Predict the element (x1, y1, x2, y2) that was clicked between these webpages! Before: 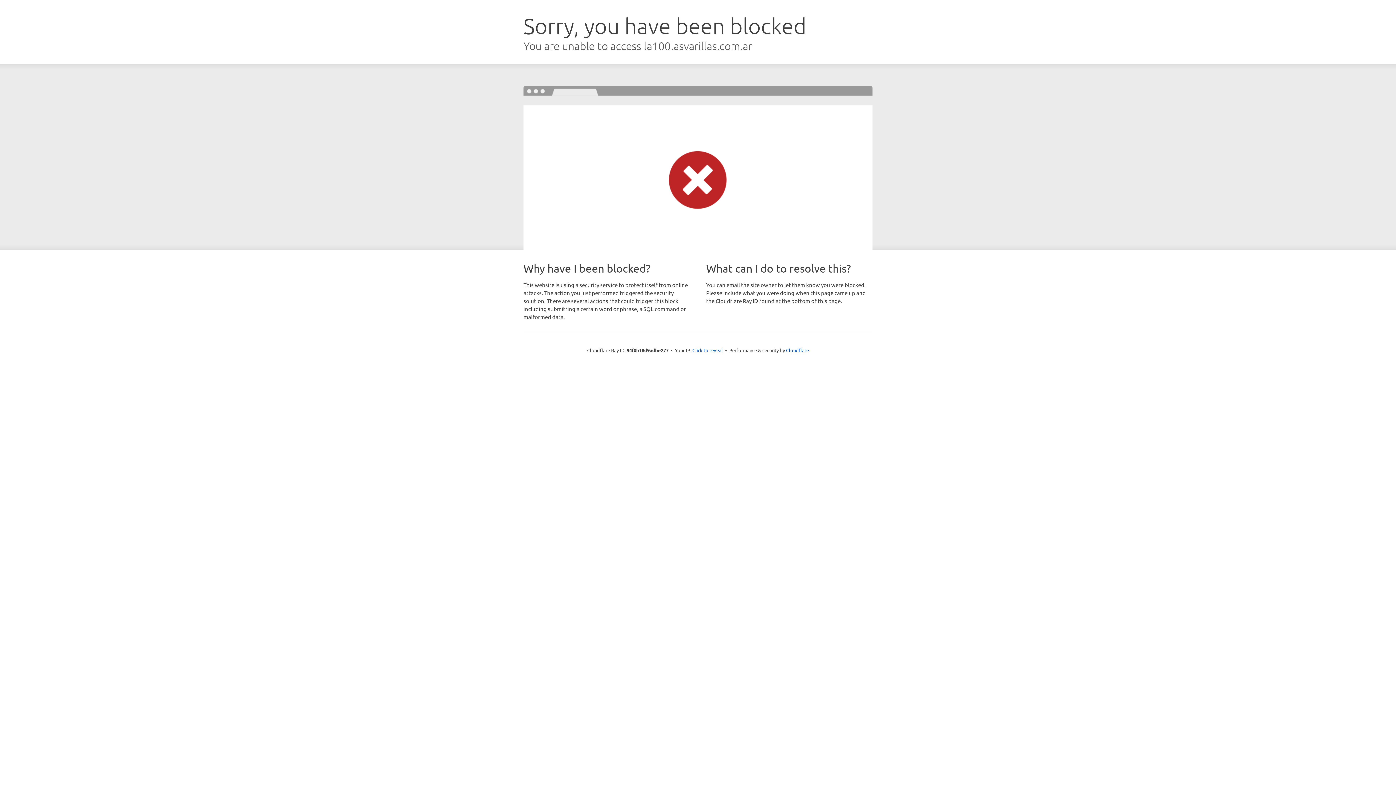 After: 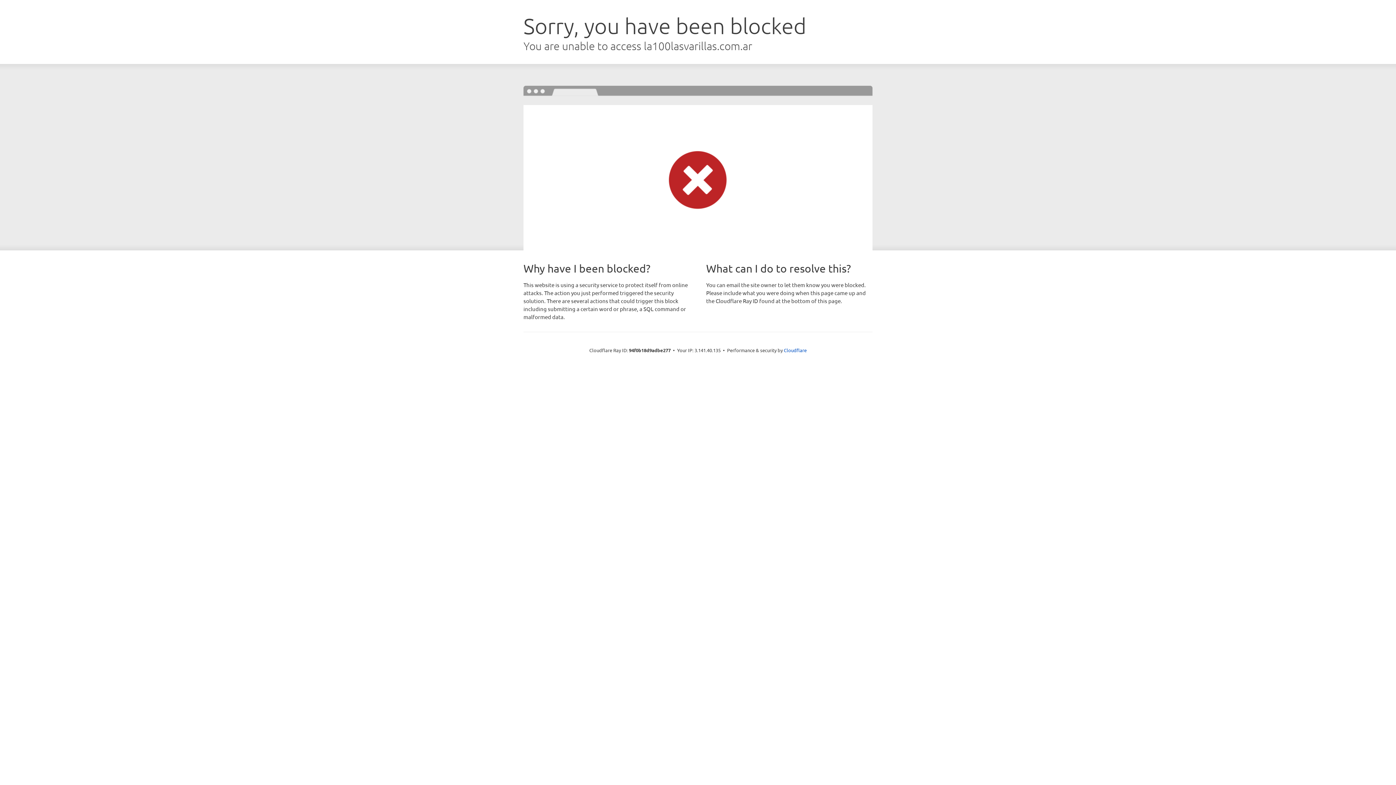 Action: label: Click to reveal bbox: (692, 346, 723, 353)